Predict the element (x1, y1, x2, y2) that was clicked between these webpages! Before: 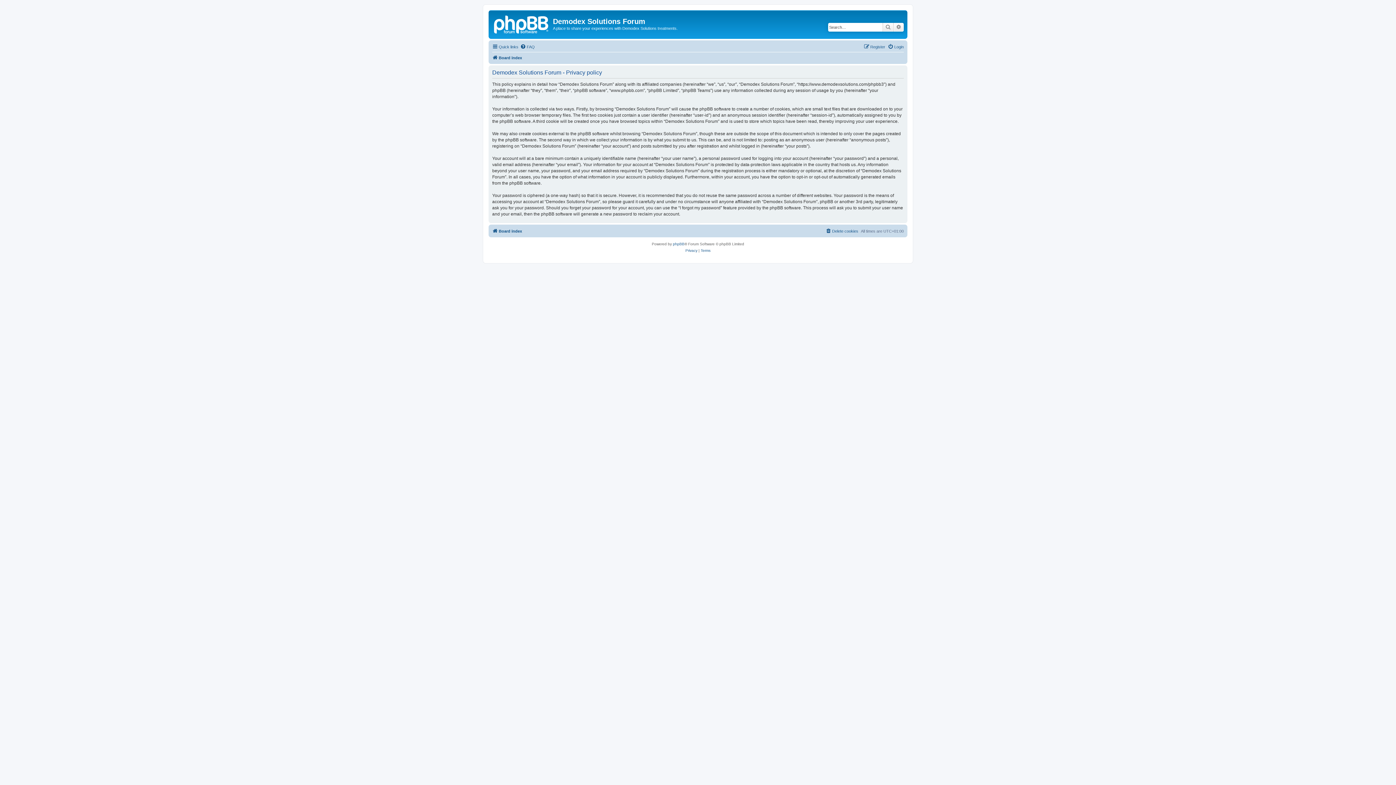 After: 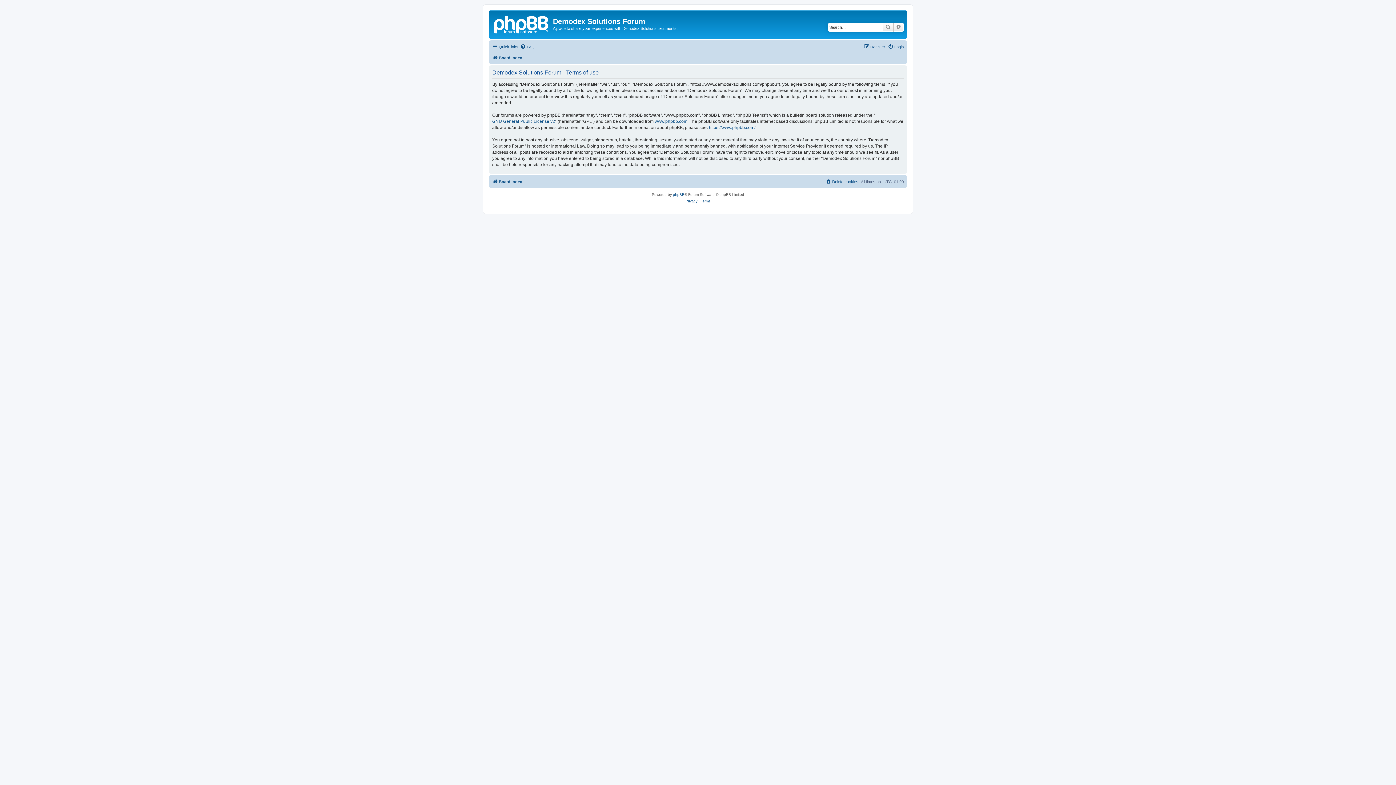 Action: bbox: (700, 247, 710, 254) label: Terms